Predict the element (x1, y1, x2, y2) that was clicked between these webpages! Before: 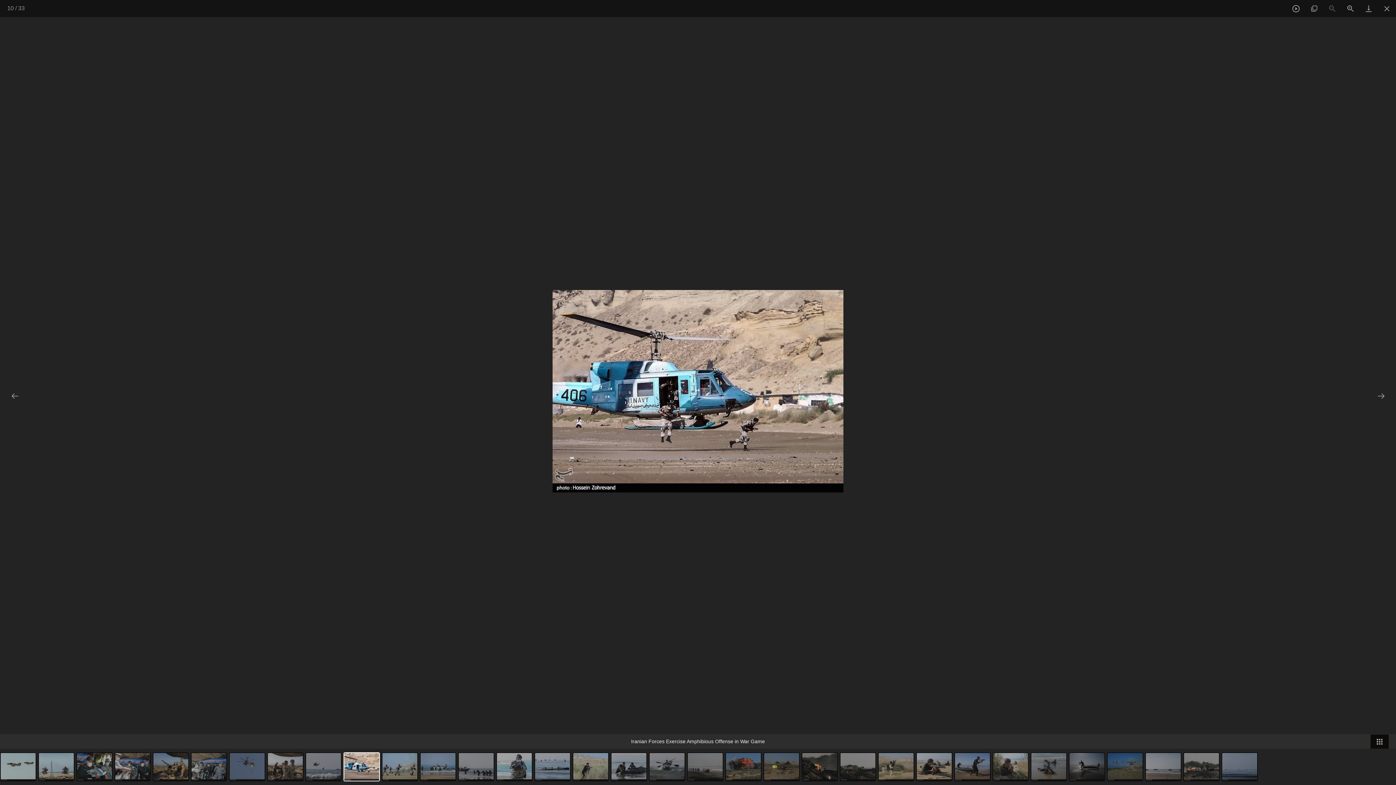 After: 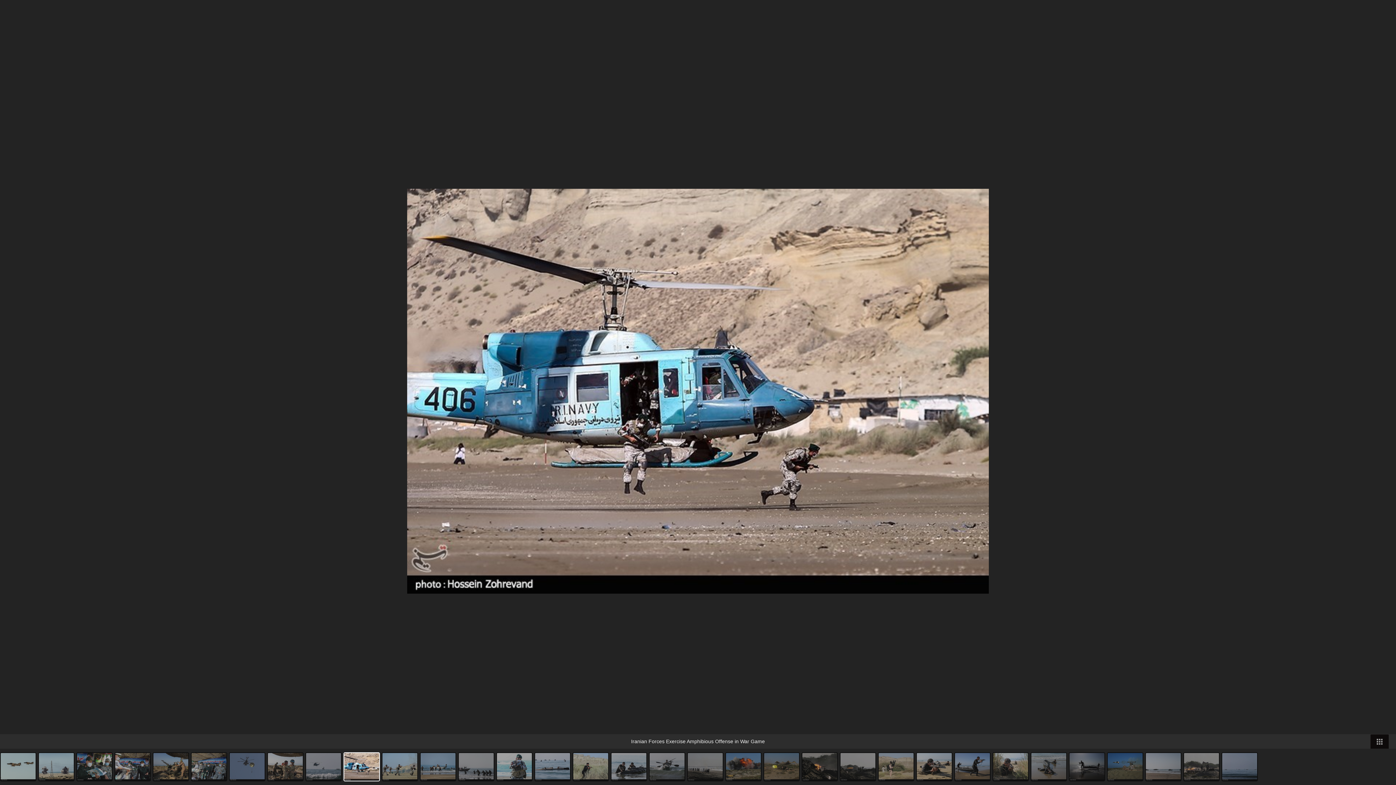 Action: bbox: (1341, 0, 1360, 17) label: Zoom in